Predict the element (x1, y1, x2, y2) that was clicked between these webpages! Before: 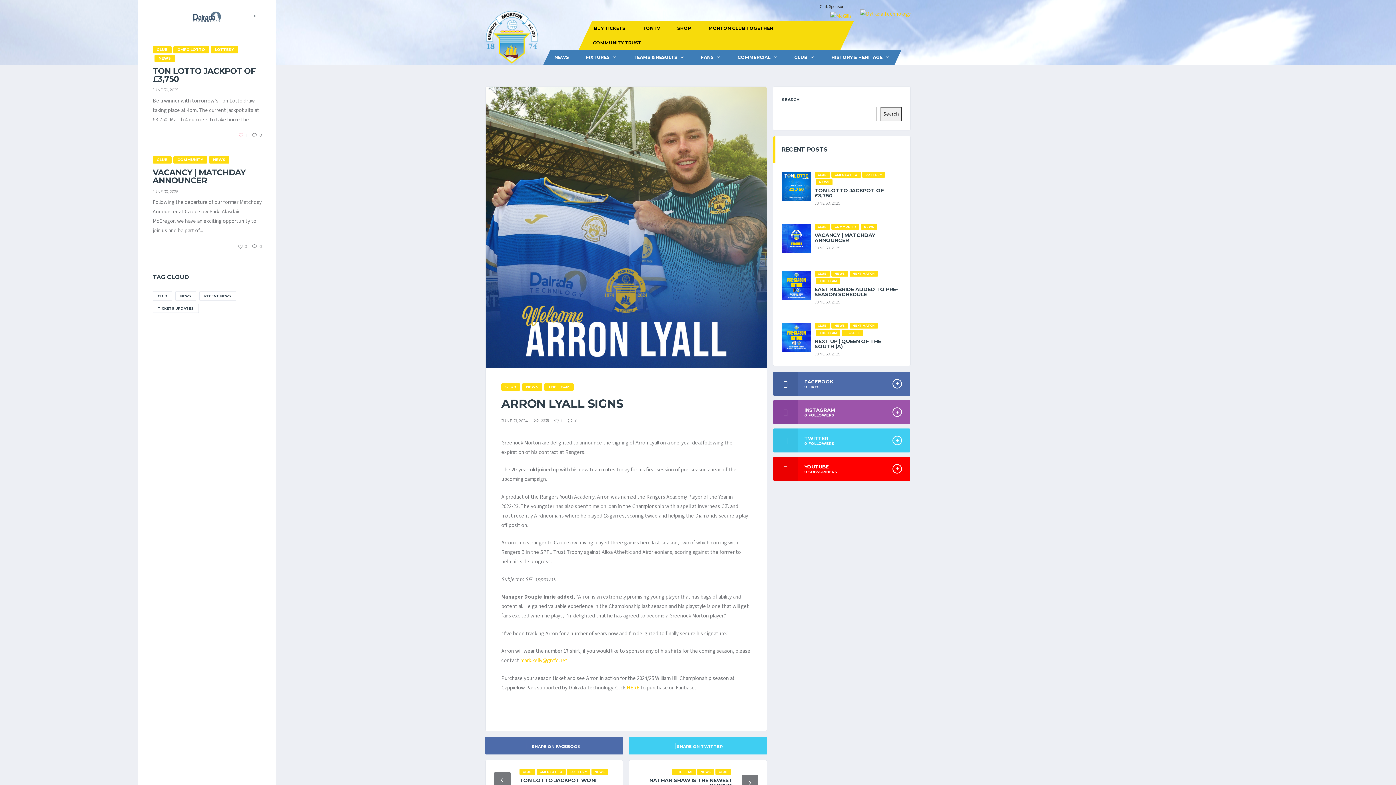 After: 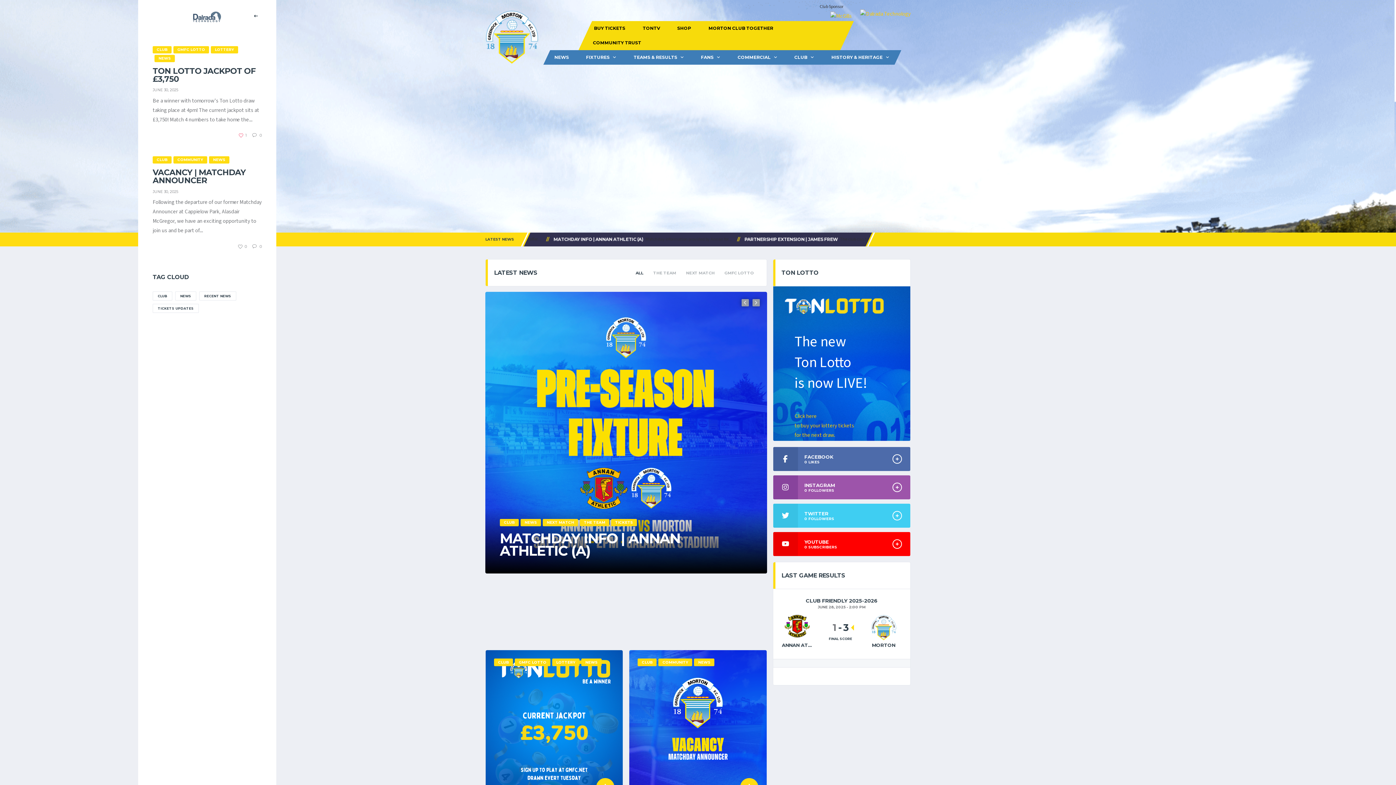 Action: bbox: (485, 33, 538, 40)